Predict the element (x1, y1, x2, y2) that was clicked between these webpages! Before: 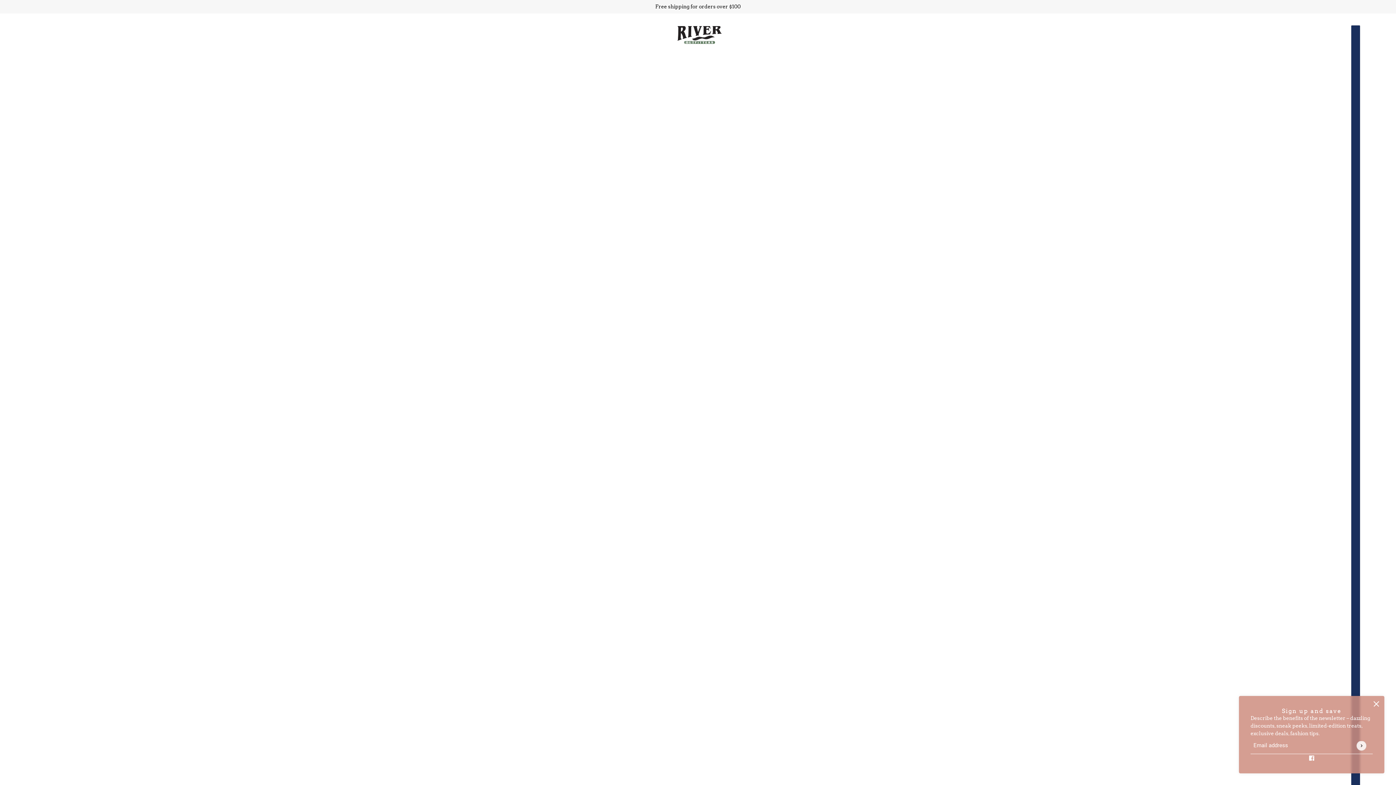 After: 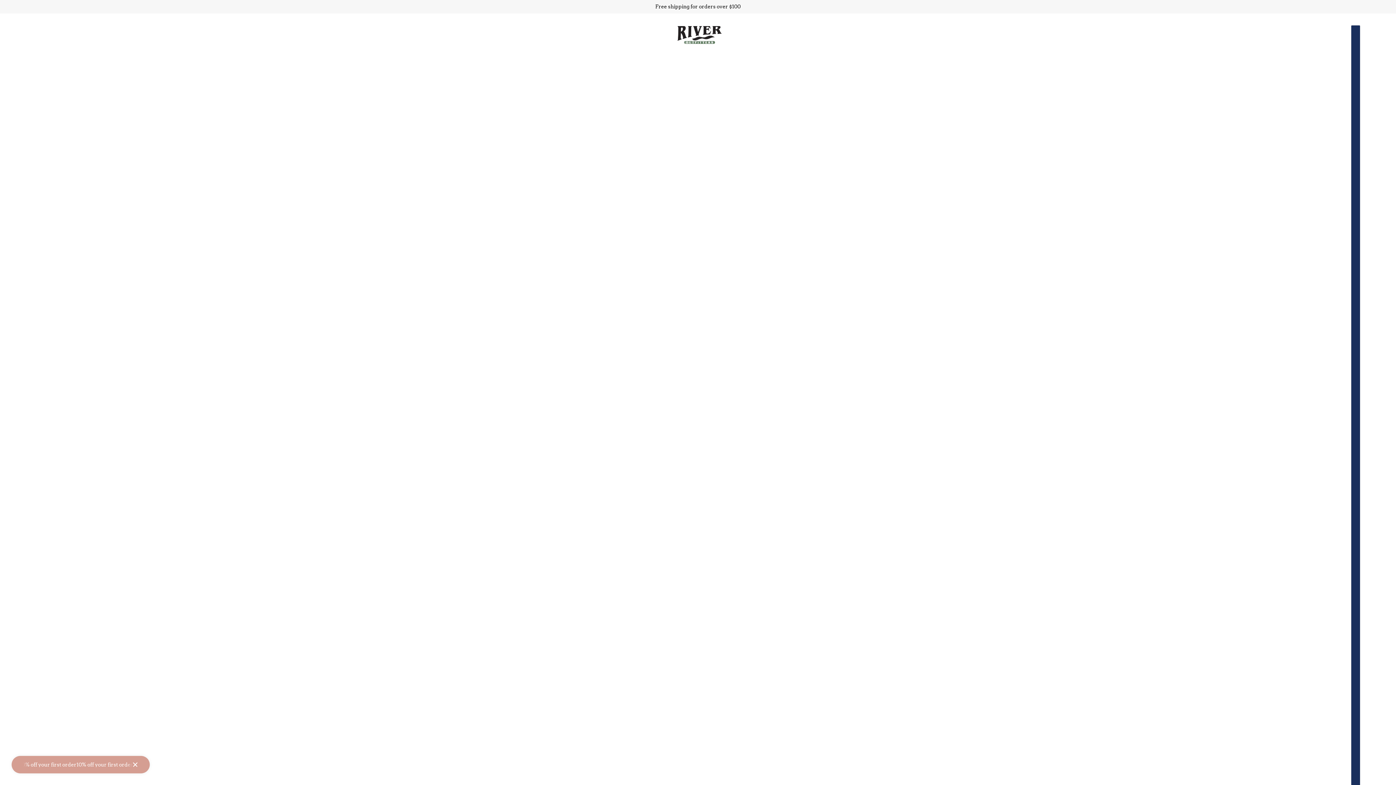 Action: bbox: (671, 25, 725, 45)